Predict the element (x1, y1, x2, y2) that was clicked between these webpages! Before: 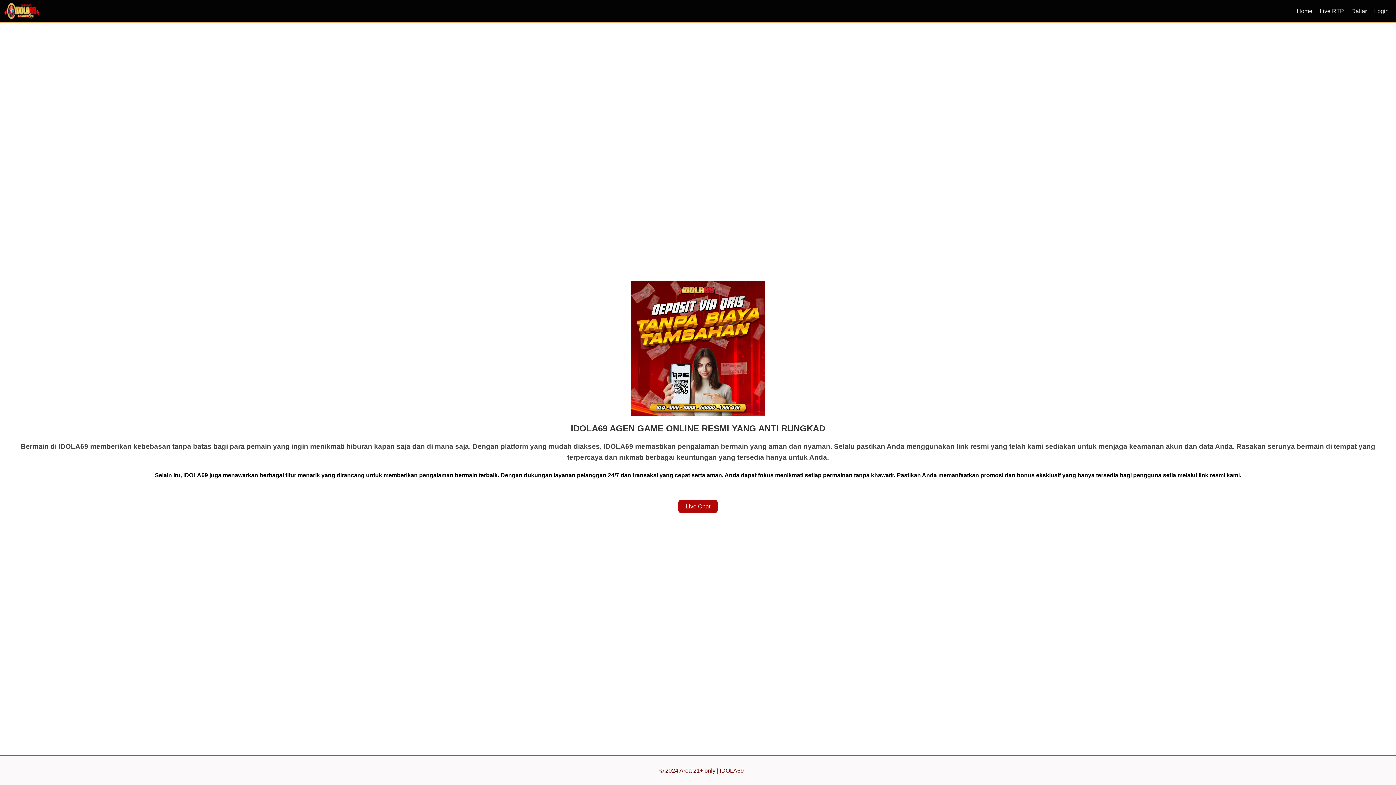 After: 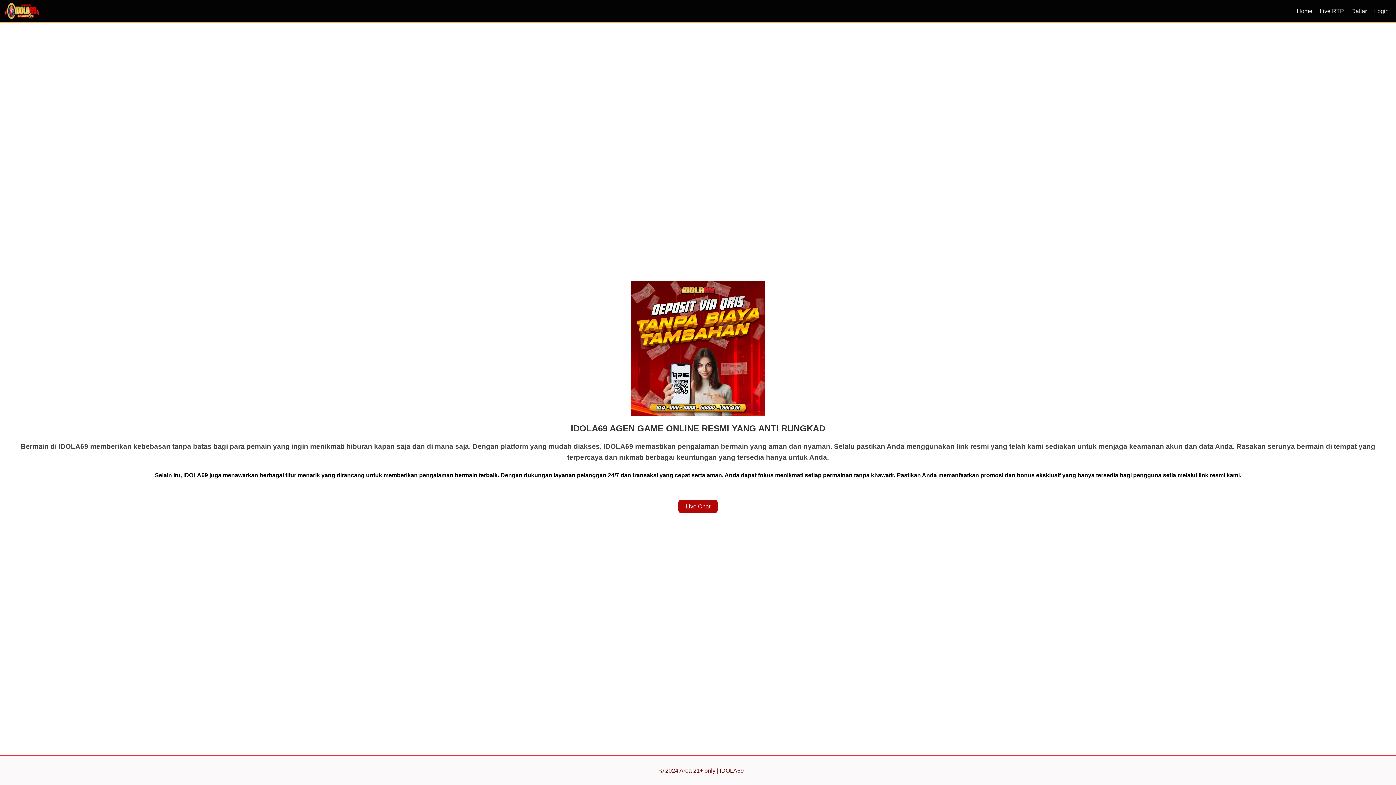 Action: label: Home bbox: (1293, 4, 1316, 17)